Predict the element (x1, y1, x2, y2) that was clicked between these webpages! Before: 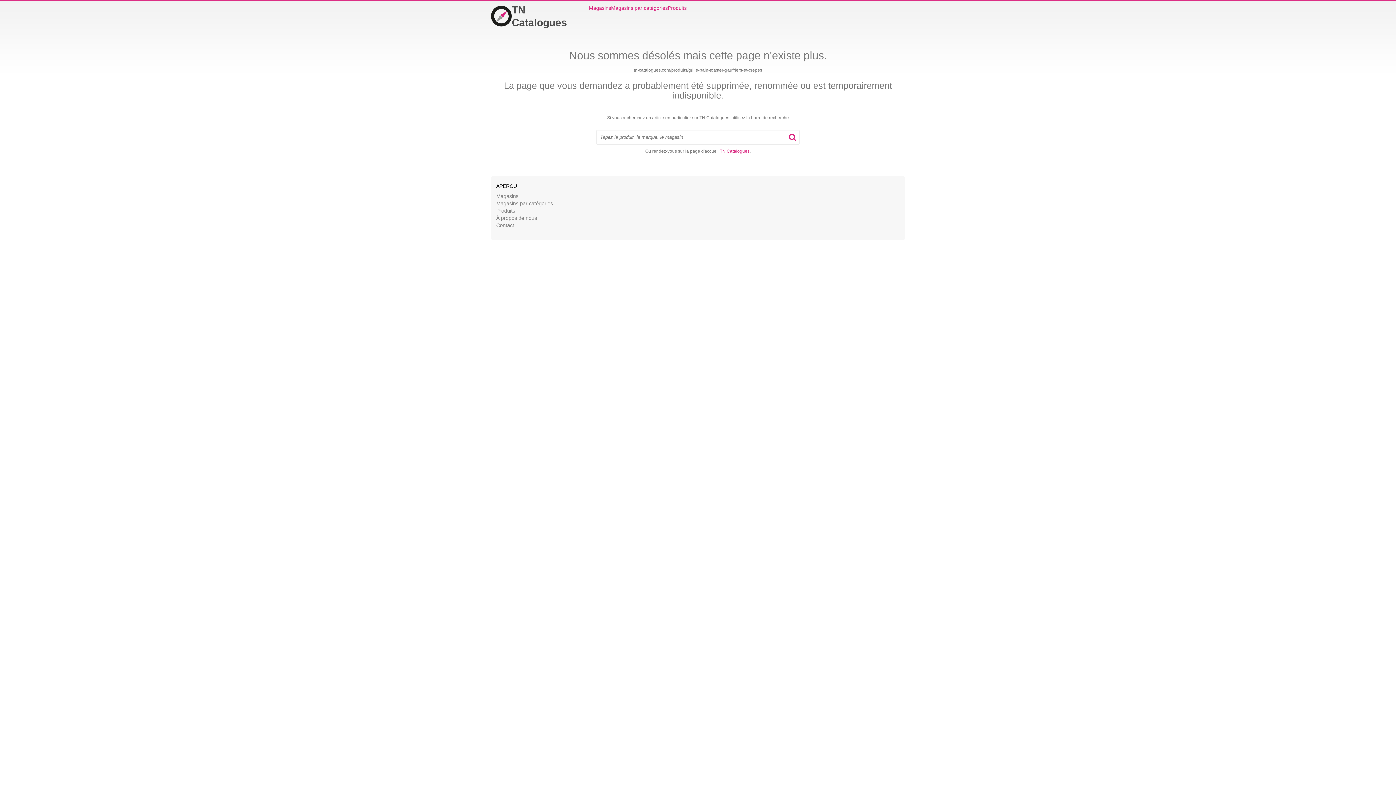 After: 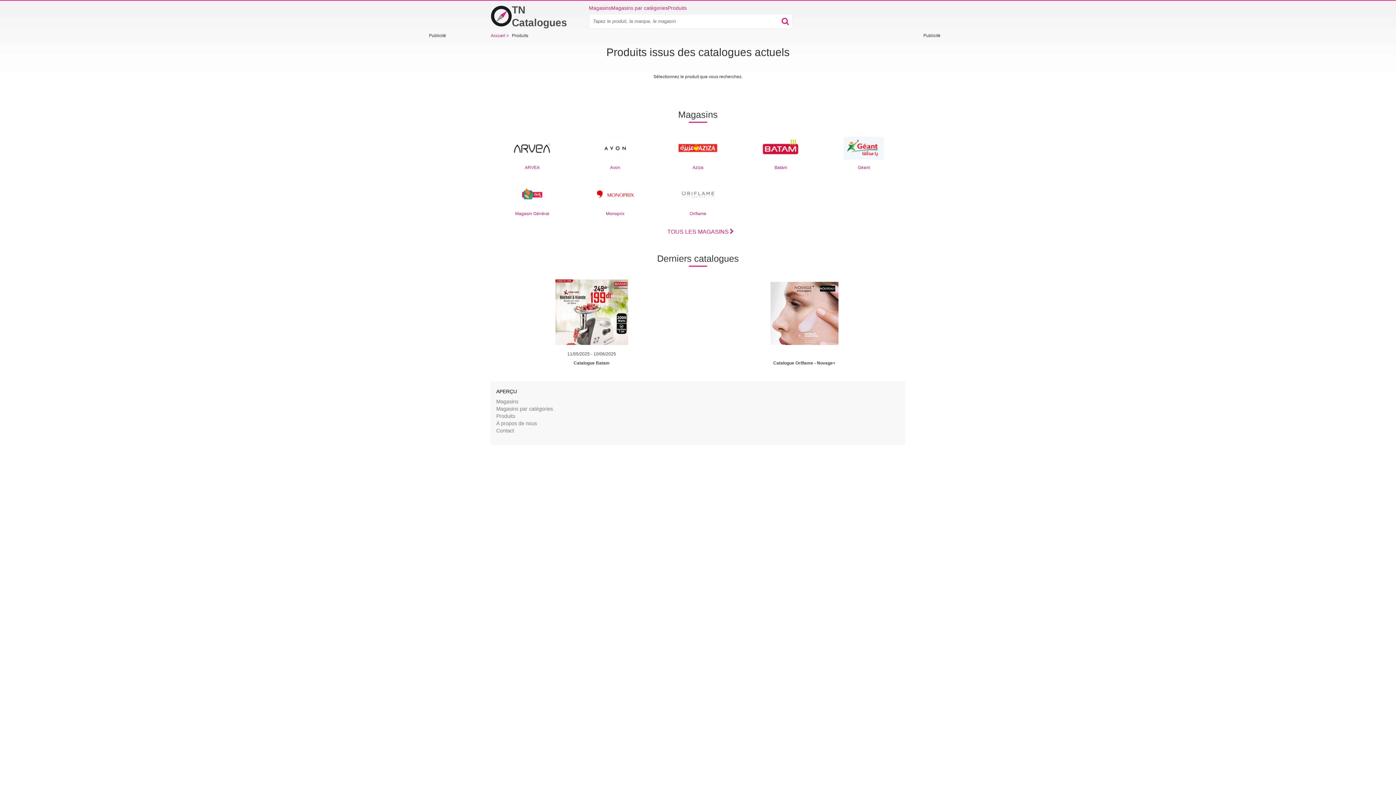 Action: bbox: (496, 208, 515, 213) label: Produits